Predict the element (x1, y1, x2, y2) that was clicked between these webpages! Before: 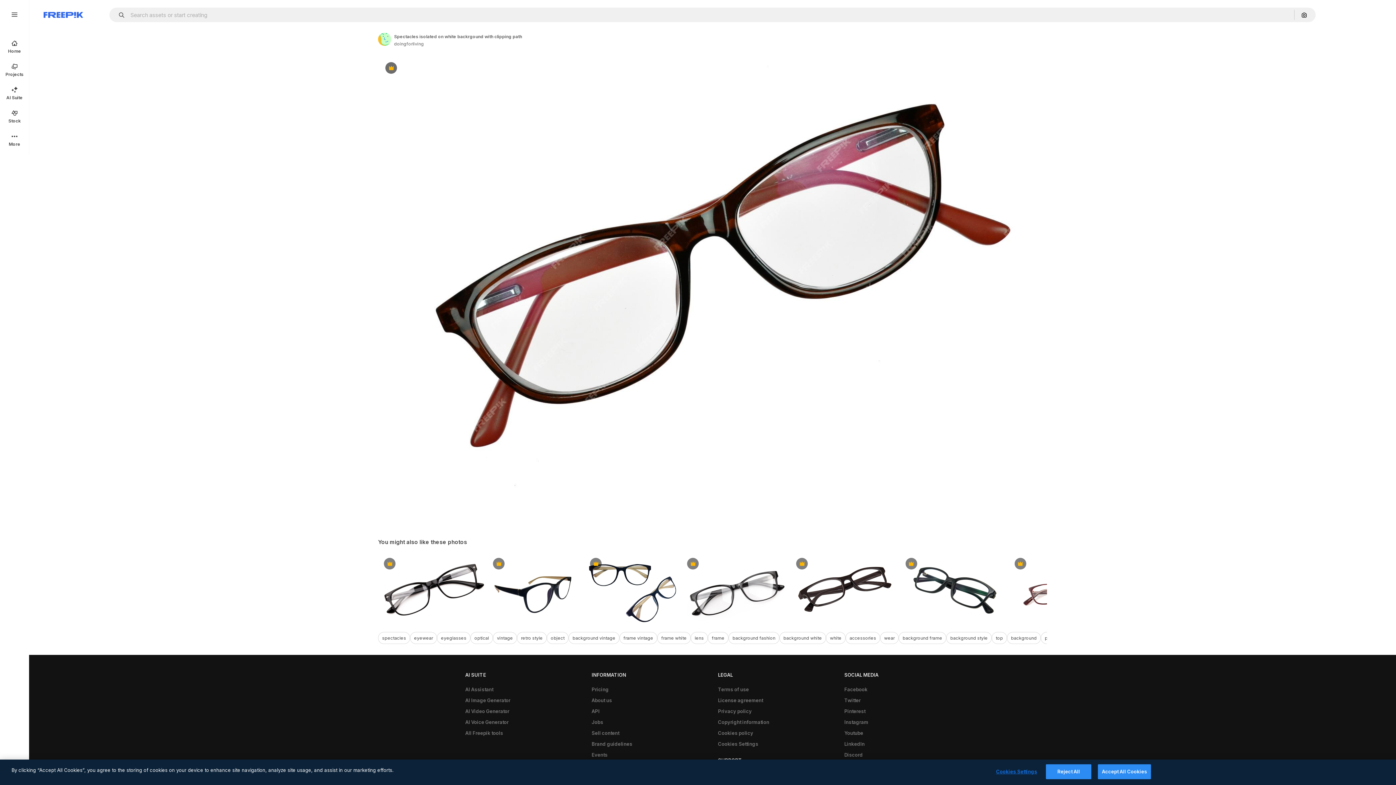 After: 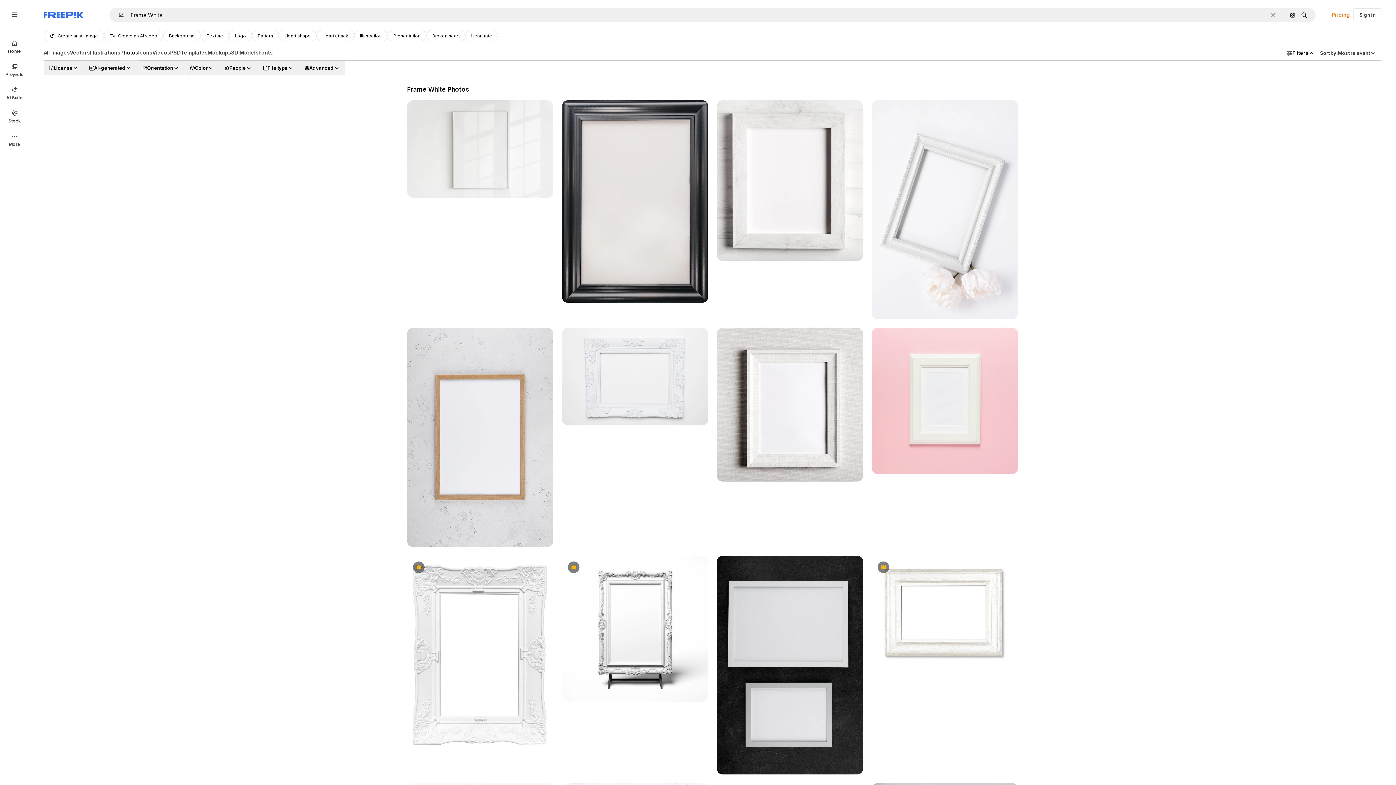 Action: label: frame white bbox: (657, 632, 690, 644)